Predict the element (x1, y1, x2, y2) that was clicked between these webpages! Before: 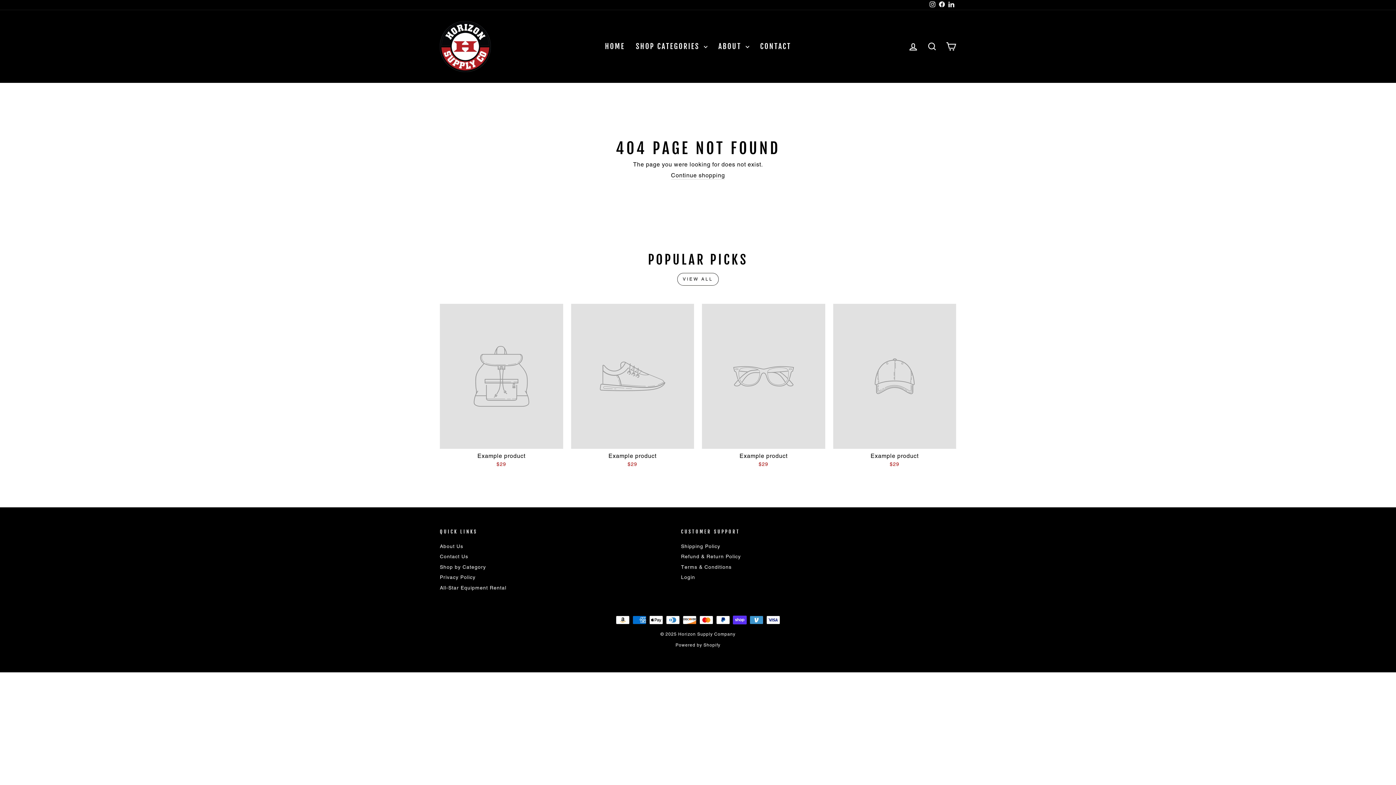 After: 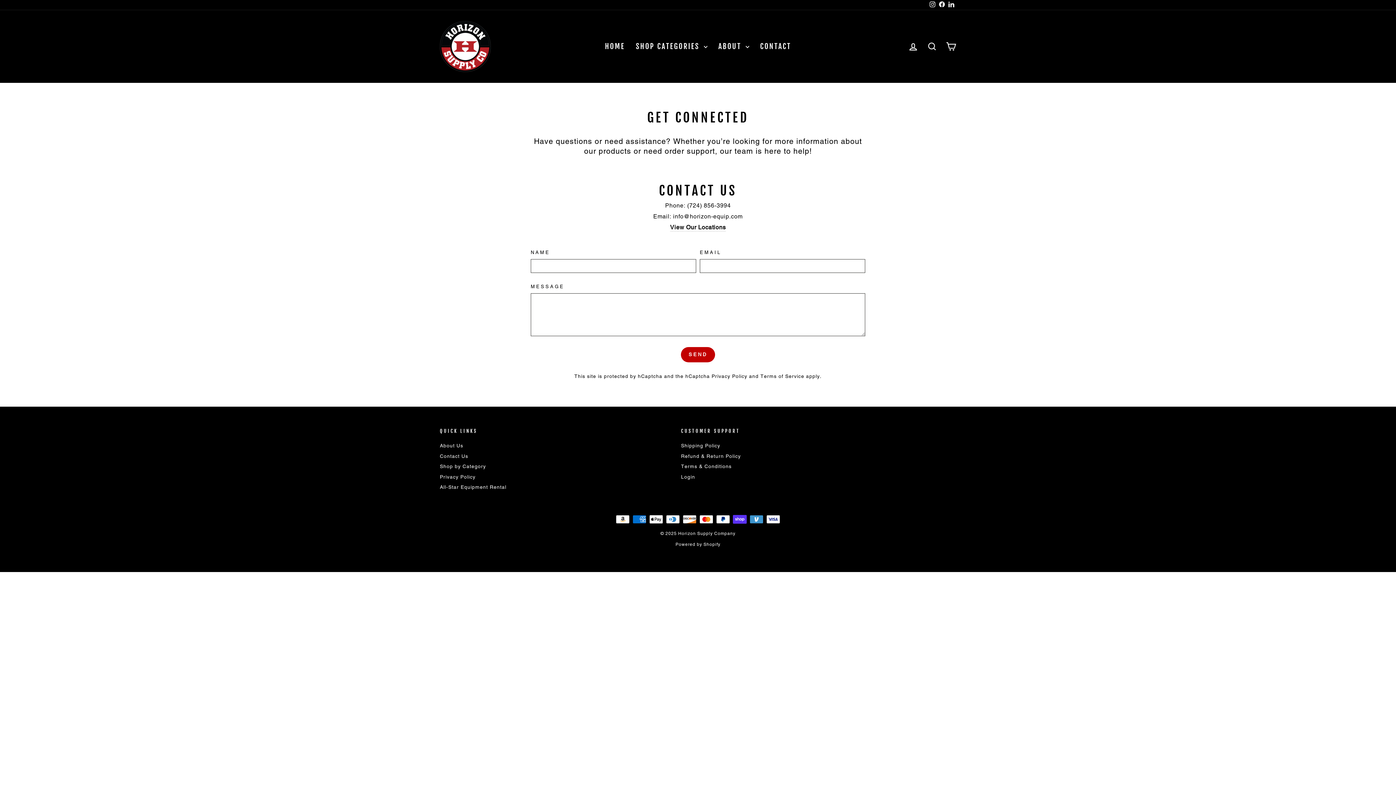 Action: label: CONTACT bbox: (754, 39, 796, 53)